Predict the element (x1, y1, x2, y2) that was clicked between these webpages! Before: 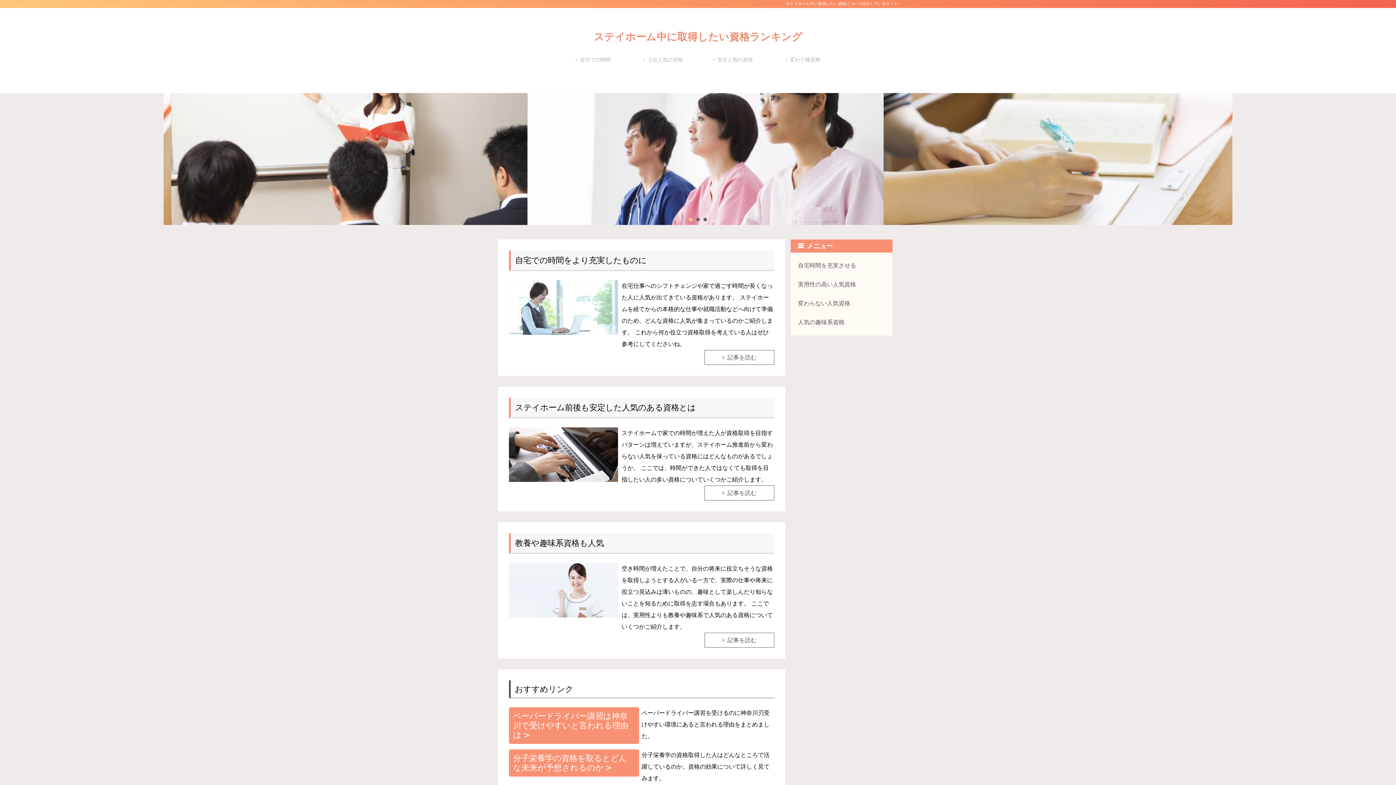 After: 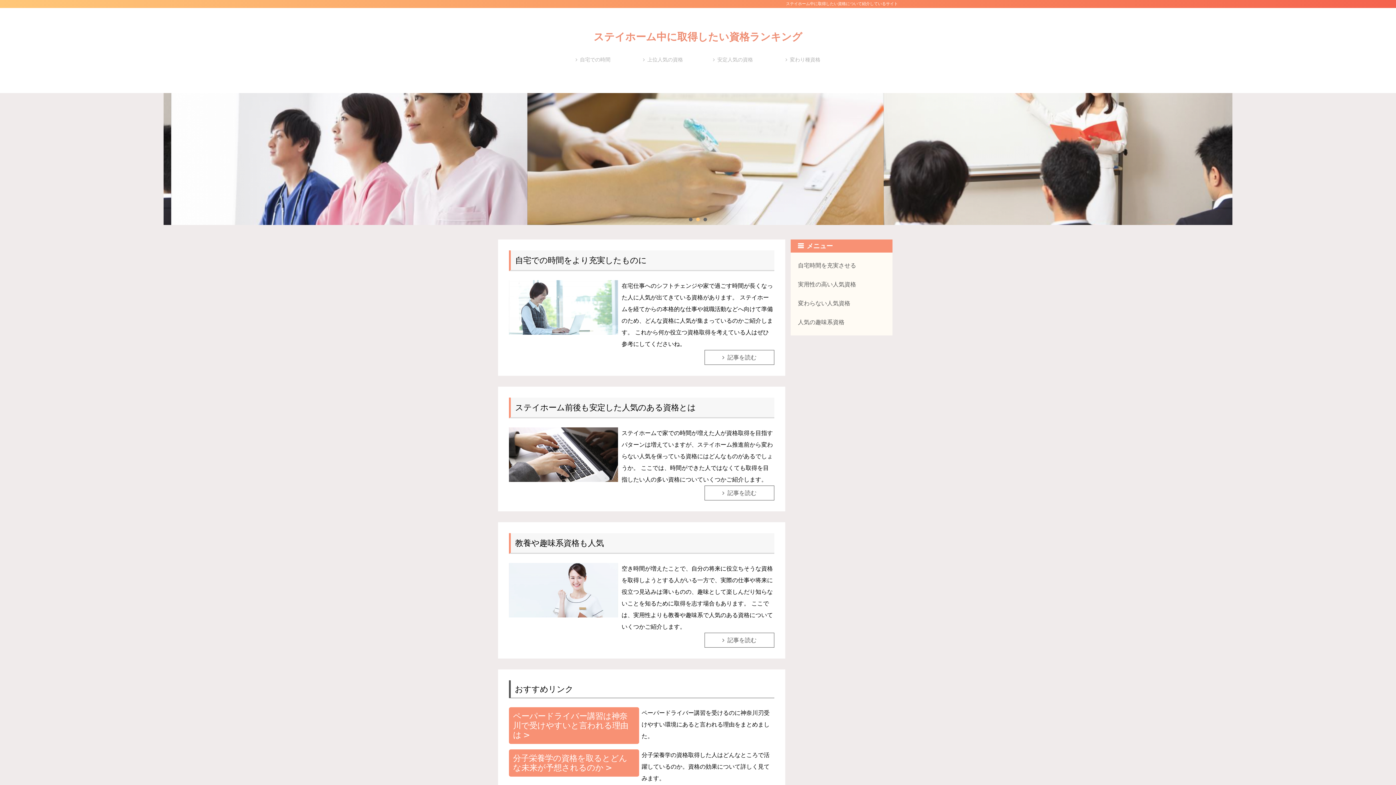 Action: label: ステイホーム中に取得したい資格ランキング bbox: (498, 30, 898, 43)